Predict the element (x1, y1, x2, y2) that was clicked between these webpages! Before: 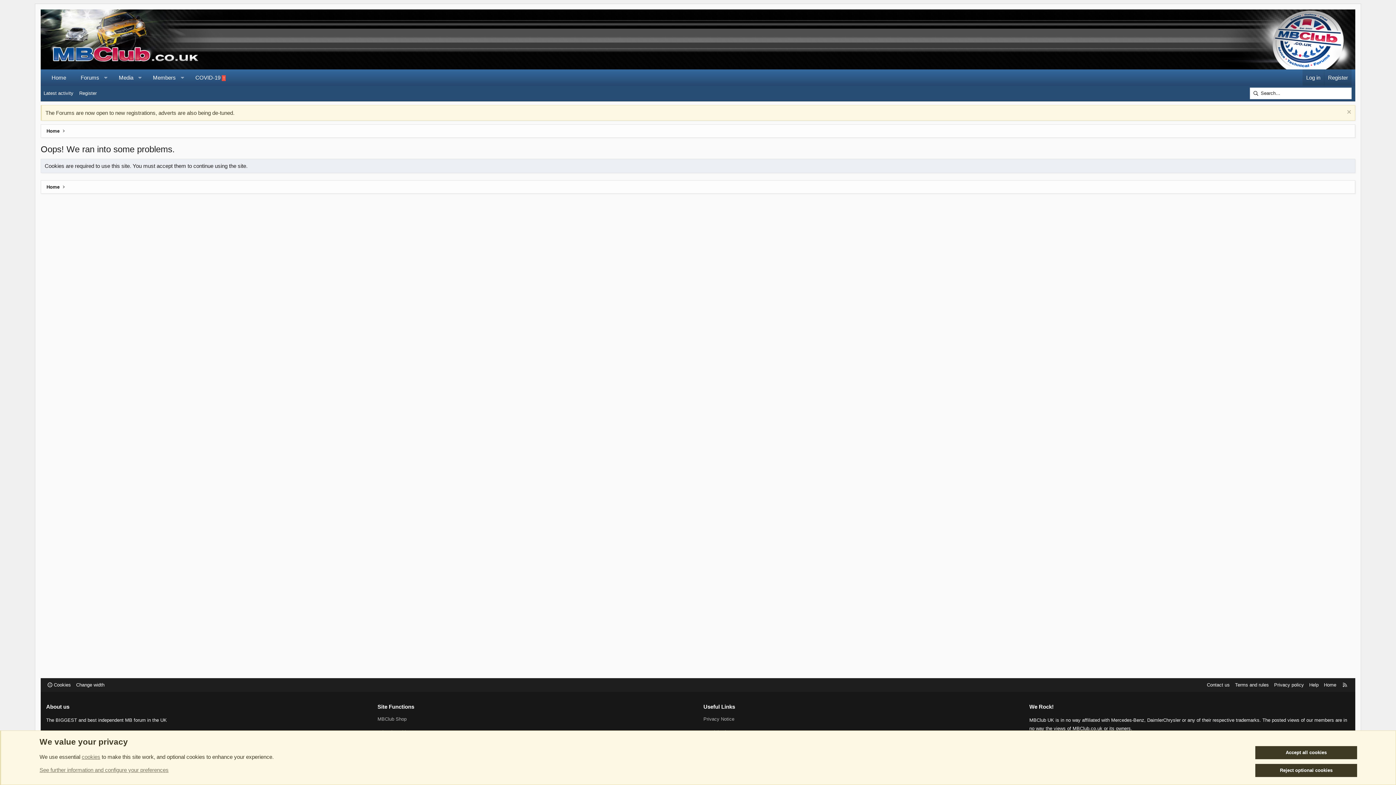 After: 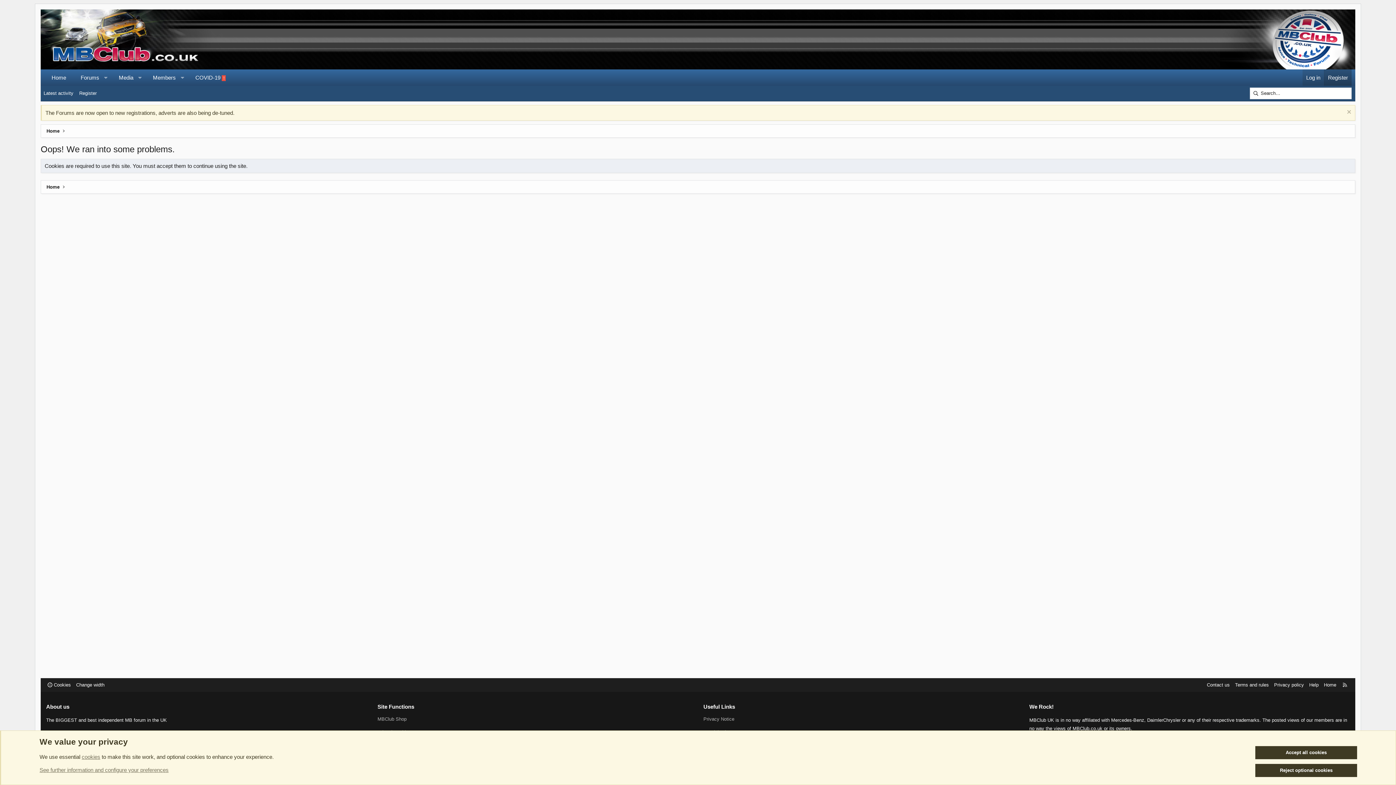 Action: bbox: (1324, 69, 1352, 85) label: Register